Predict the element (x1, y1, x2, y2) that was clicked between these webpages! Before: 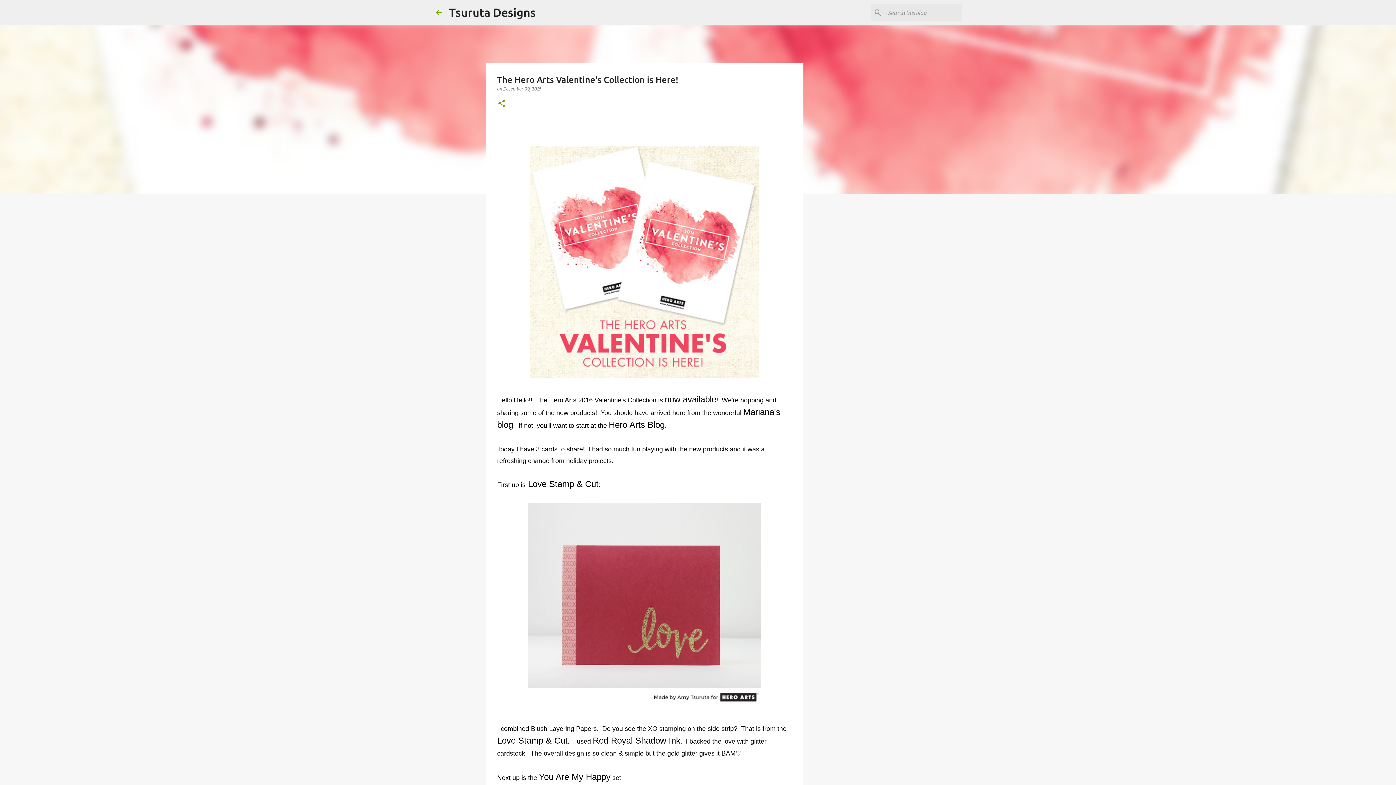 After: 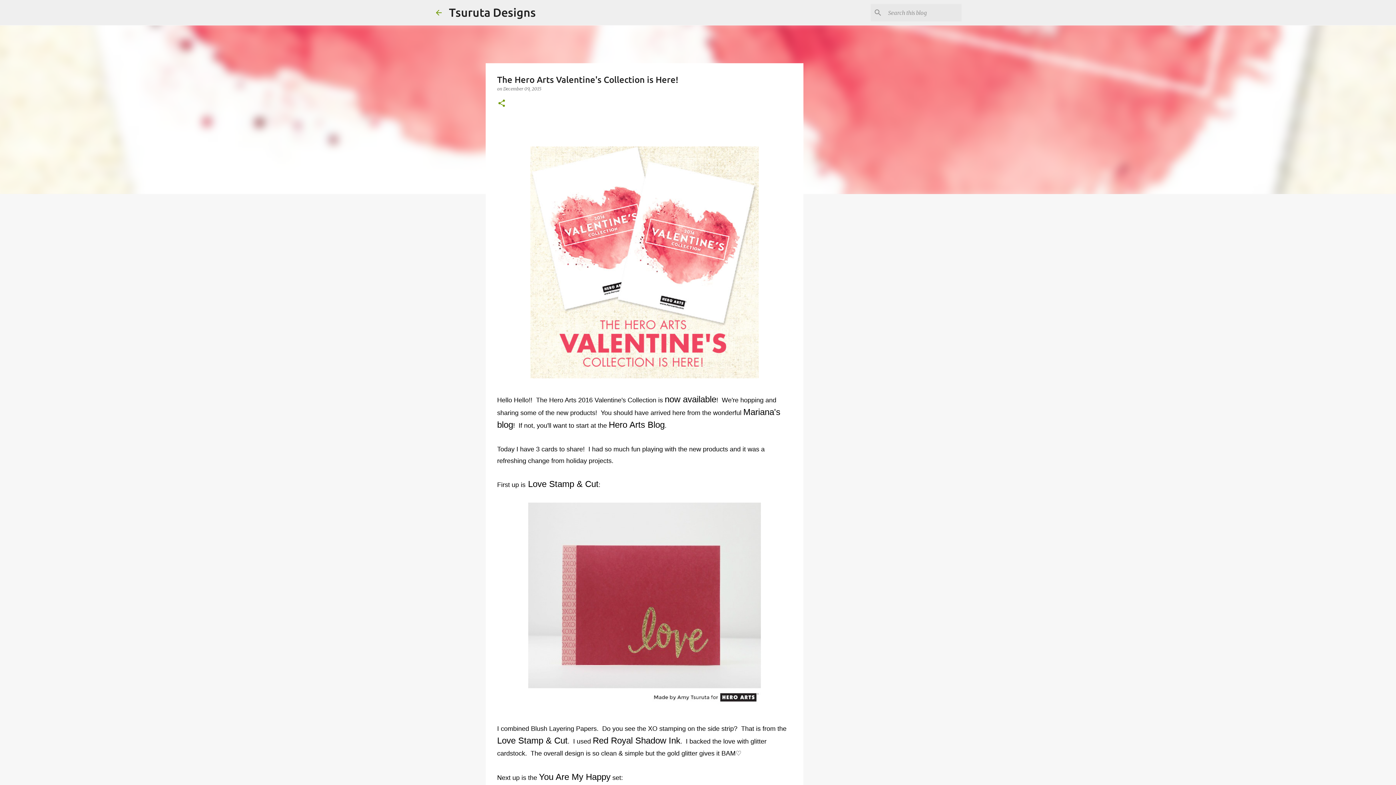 Action: label: Red Royal Shadow Ink bbox: (592, 738, 680, 744)